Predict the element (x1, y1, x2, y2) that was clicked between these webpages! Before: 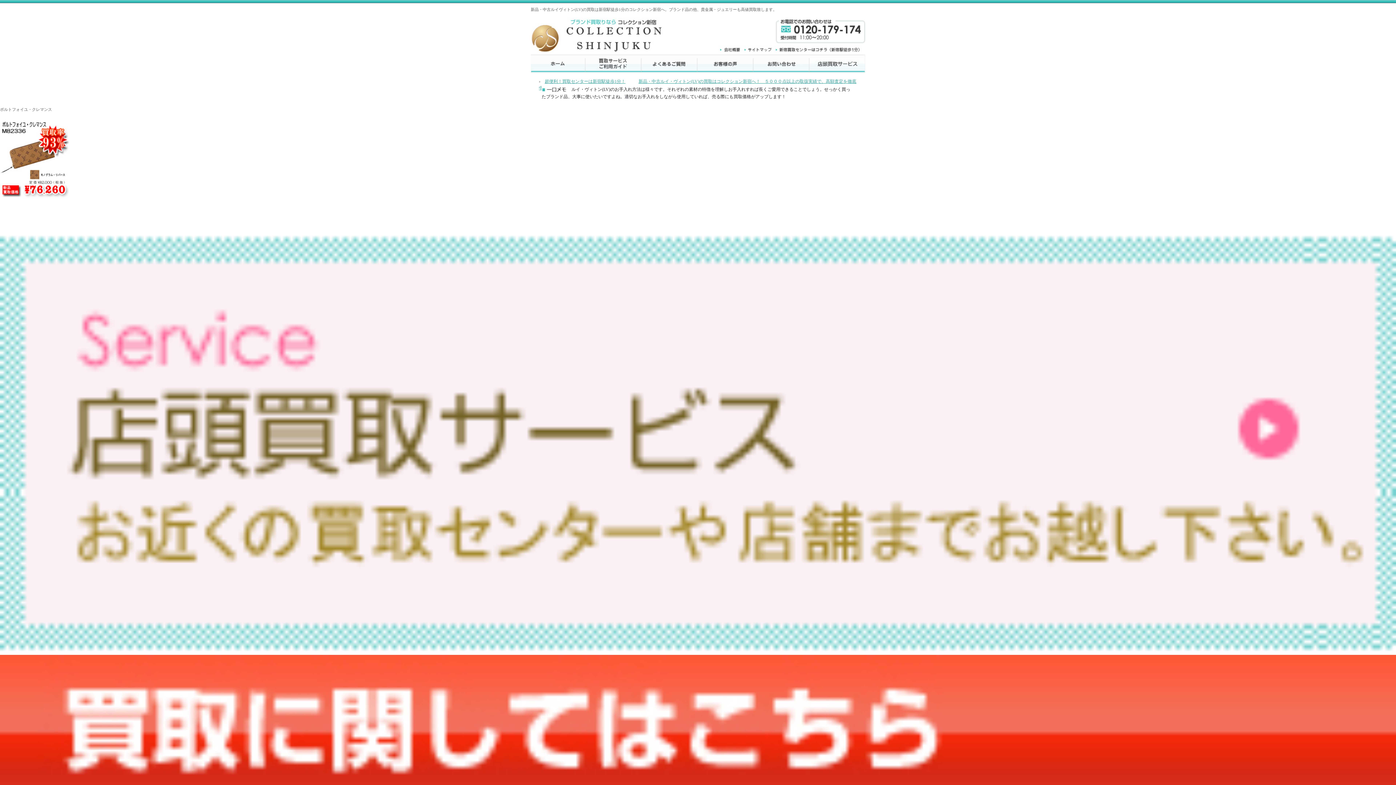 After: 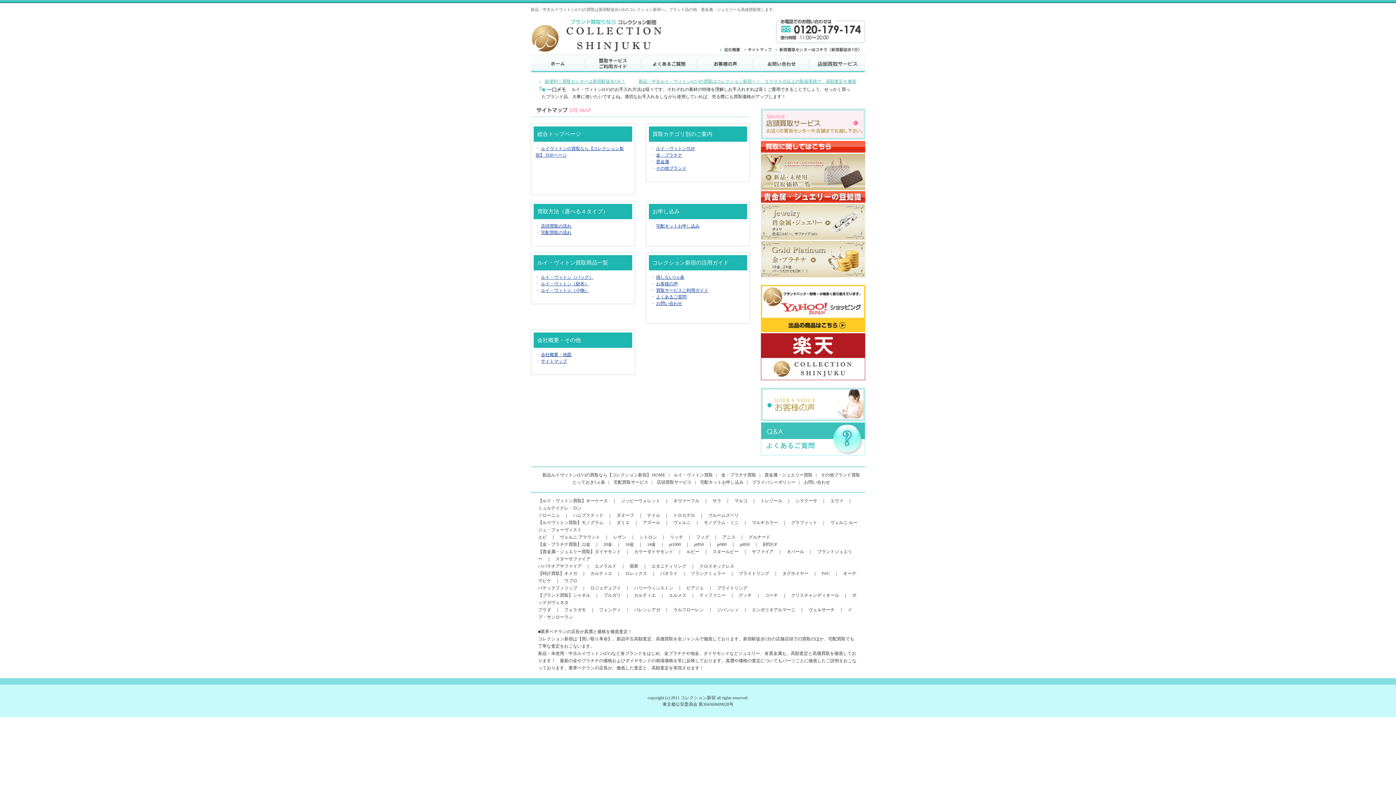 Action: bbox: (742, 45, 774, 50)